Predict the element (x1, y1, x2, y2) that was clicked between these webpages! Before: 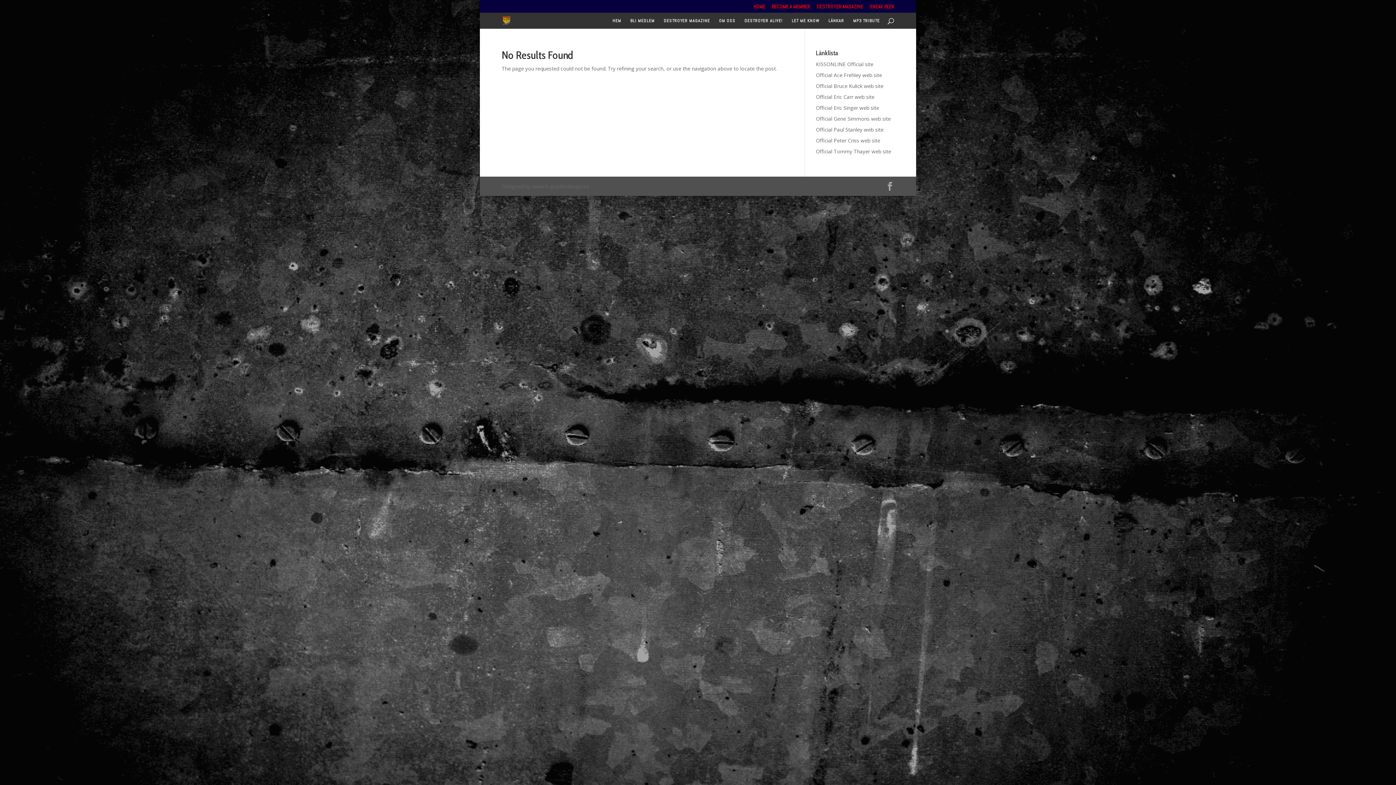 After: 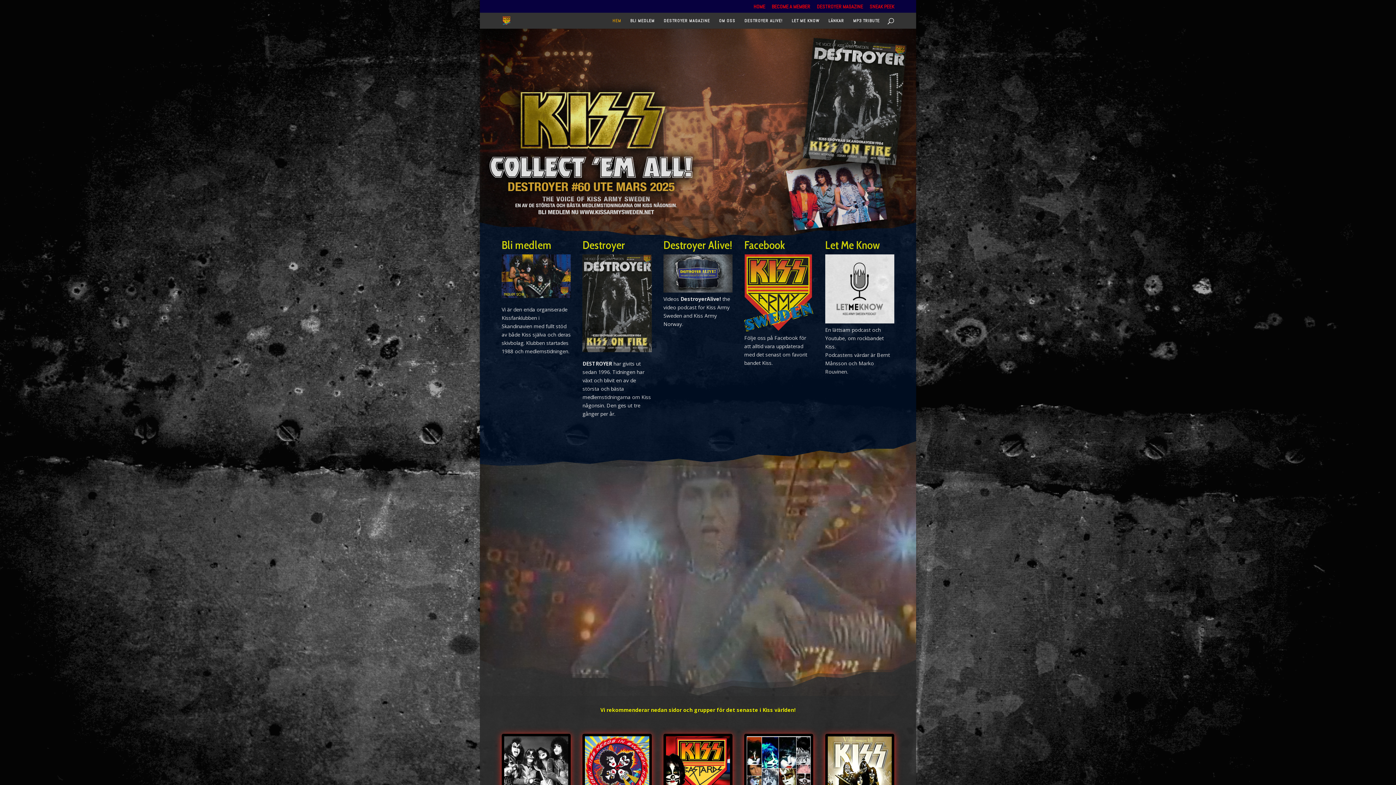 Action: bbox: (502, 16, 510, 23)